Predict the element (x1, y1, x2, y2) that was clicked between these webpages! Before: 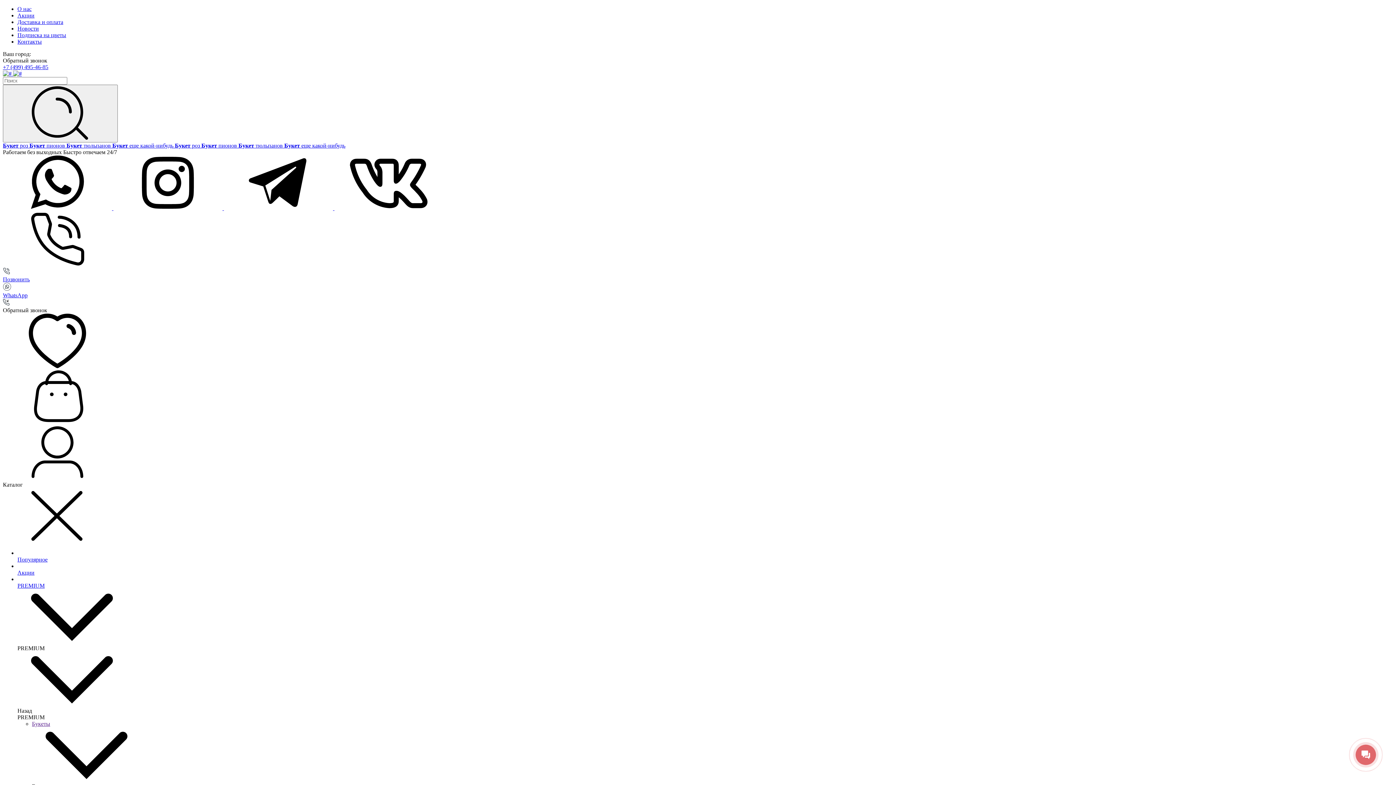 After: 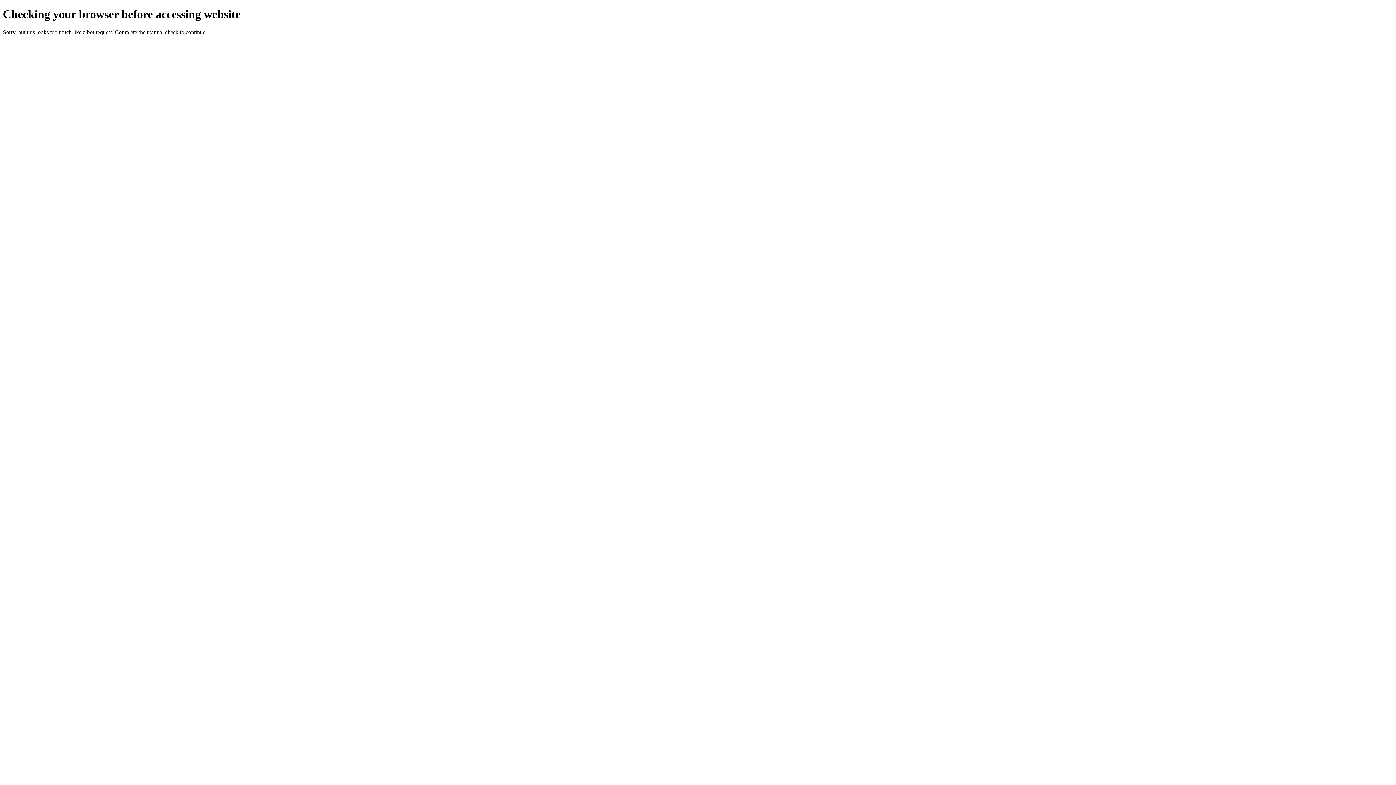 Action: bbox: (17, 550, 1393, 563) label: Популярное